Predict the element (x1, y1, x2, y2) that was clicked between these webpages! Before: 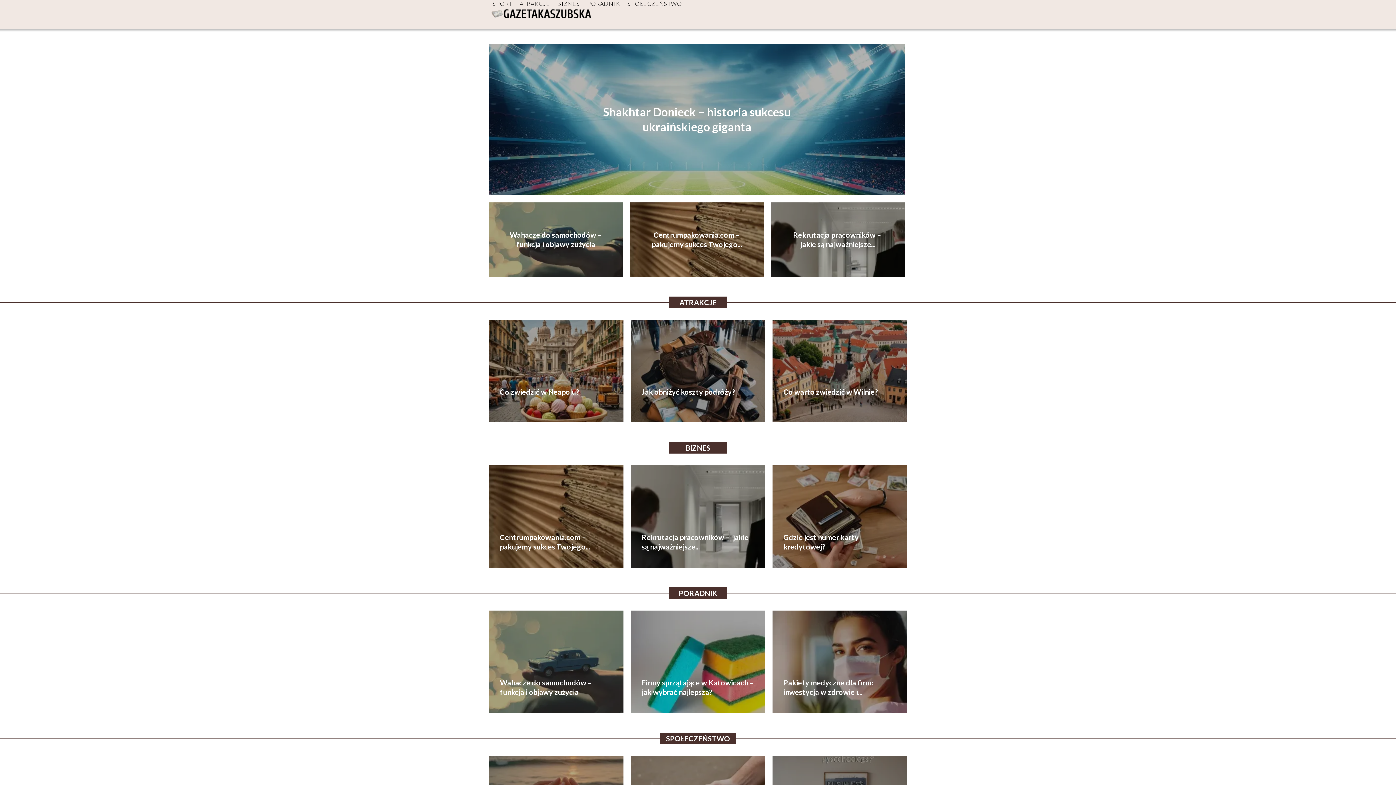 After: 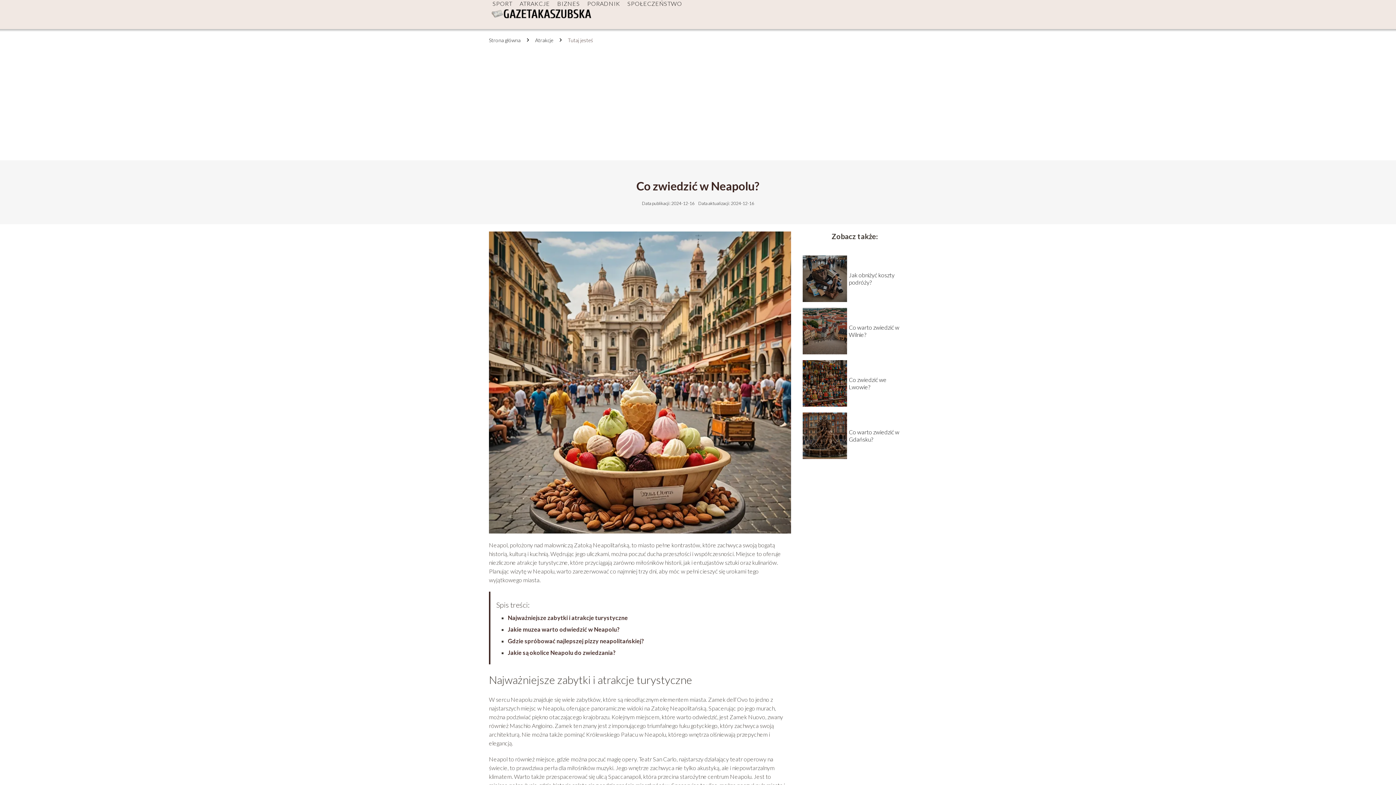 Action: label: Co zwiedzić w Neapolu? bbox: (500, 387, 579, 396)